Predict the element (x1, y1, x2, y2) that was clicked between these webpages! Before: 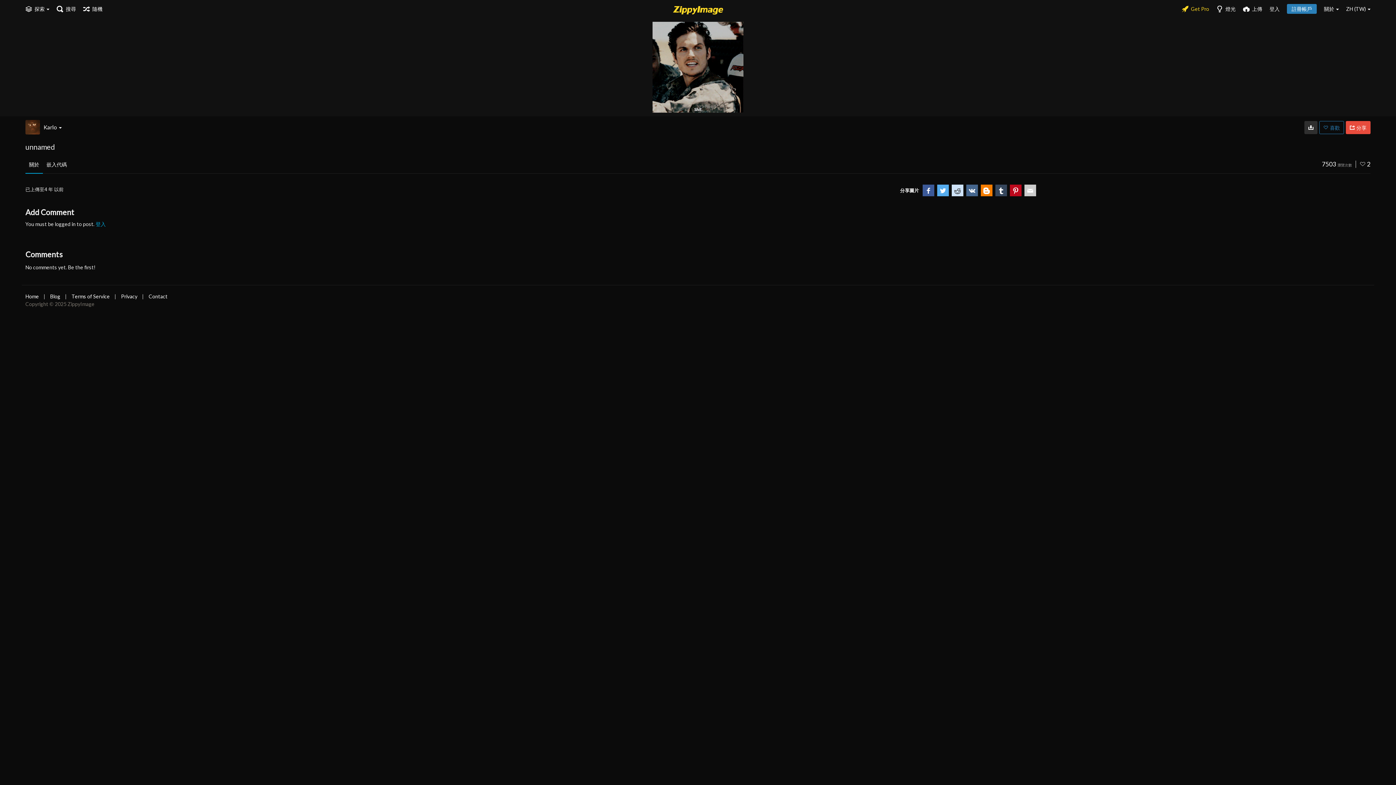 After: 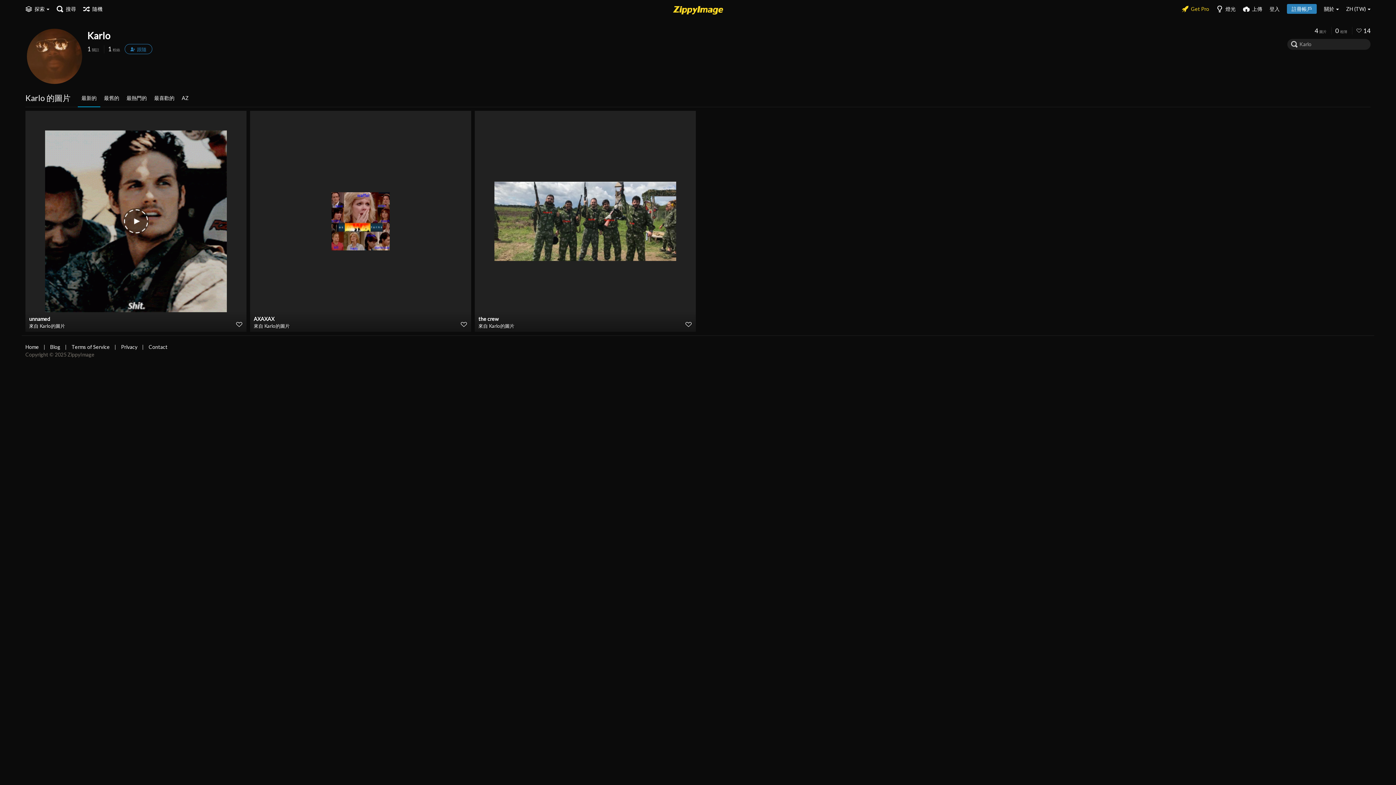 Action: bbox: (25, 120, 40, 134)